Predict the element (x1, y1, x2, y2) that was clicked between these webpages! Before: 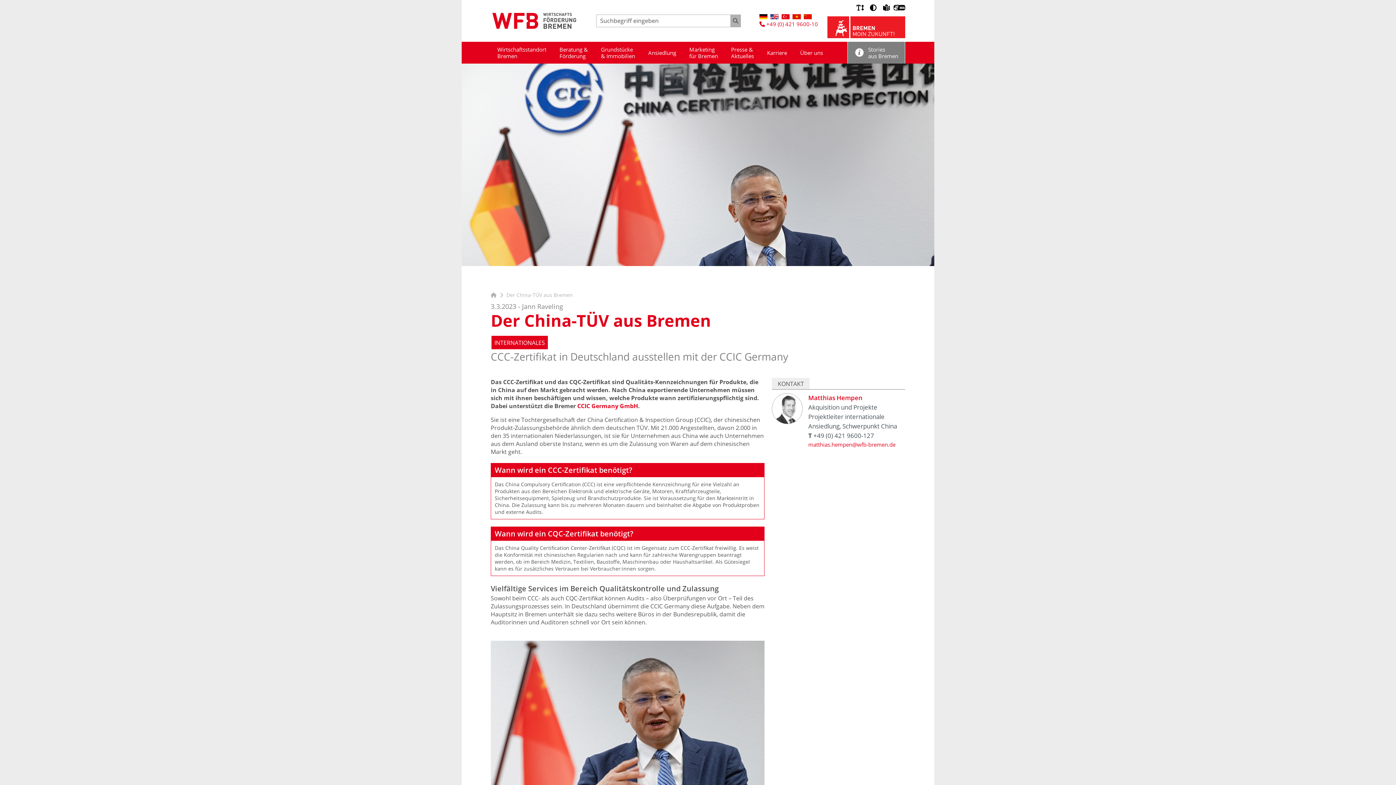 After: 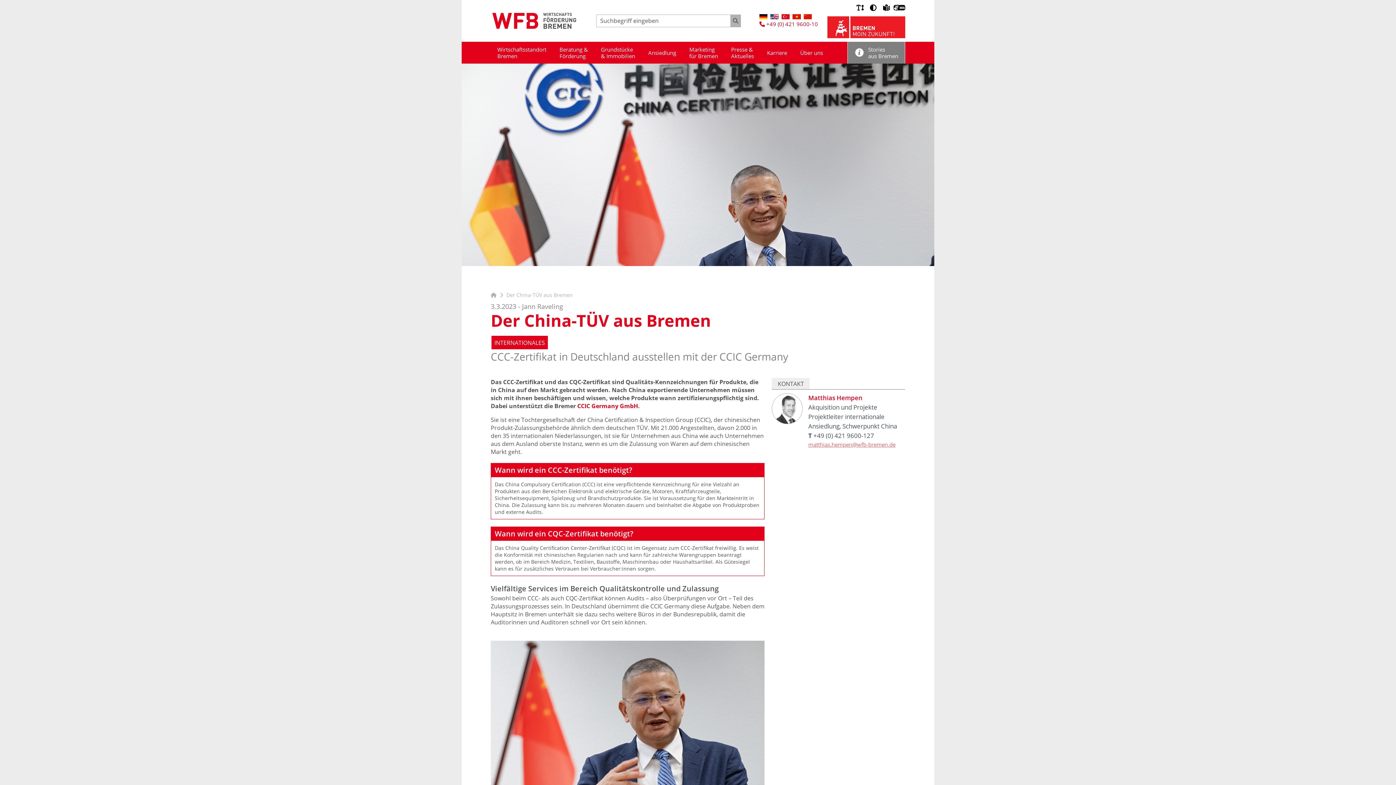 Action: label: matthias.hempen@wfb-bremen.de bbox: (808, 441, 895, 448)